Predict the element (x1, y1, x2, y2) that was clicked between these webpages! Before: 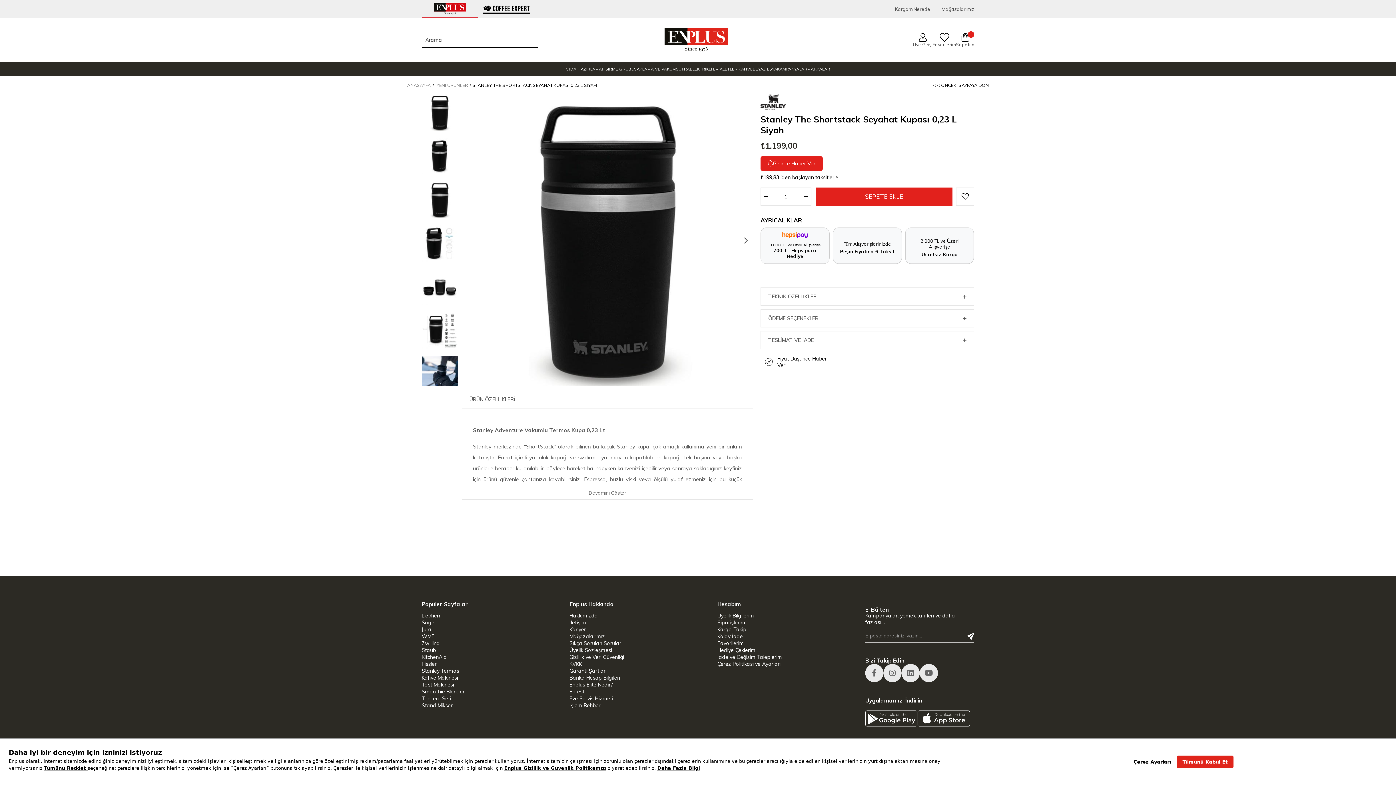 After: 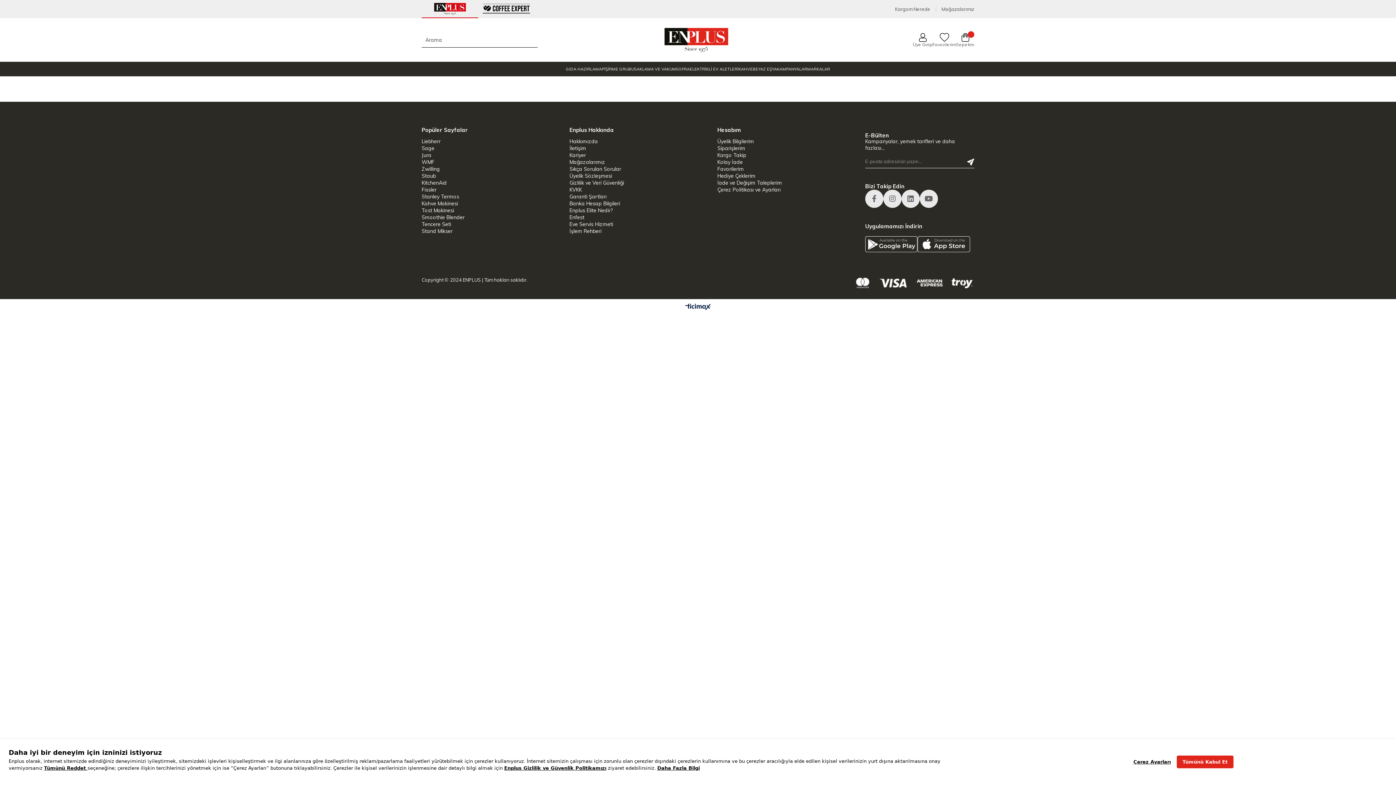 Action: bbox: (717, 626, 746, 633) label: Kargo Takip